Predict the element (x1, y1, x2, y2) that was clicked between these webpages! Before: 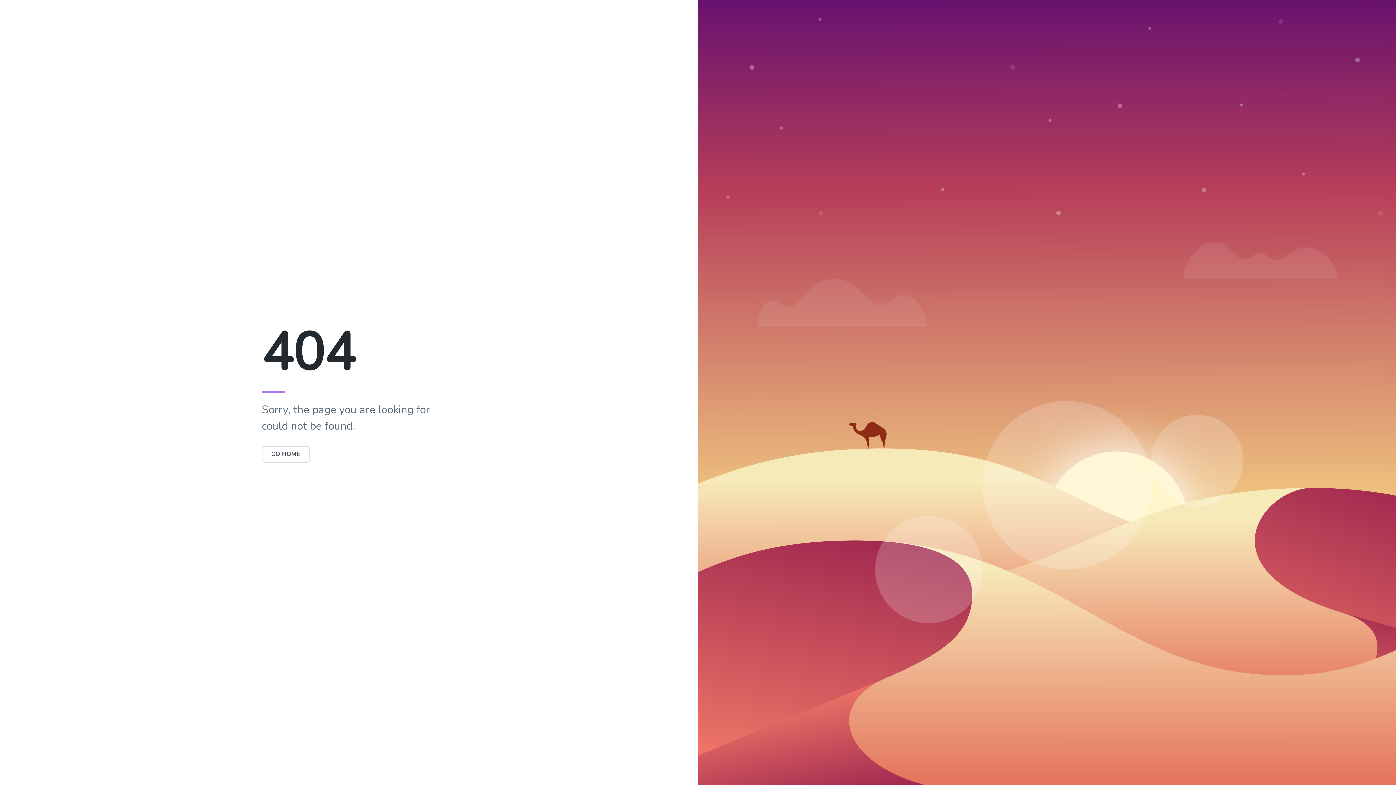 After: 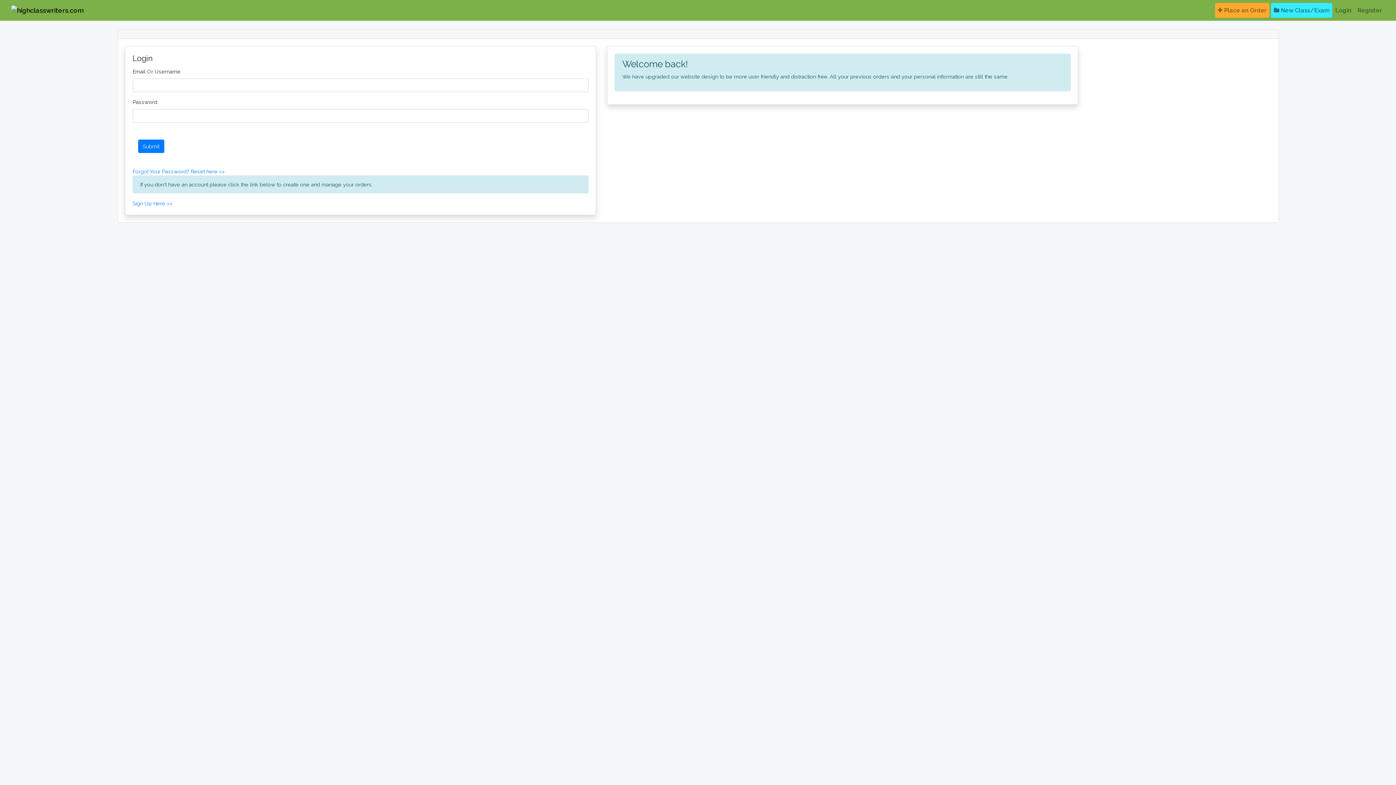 Action: label: GO HOME bbox: (261, 450, 310, 458)